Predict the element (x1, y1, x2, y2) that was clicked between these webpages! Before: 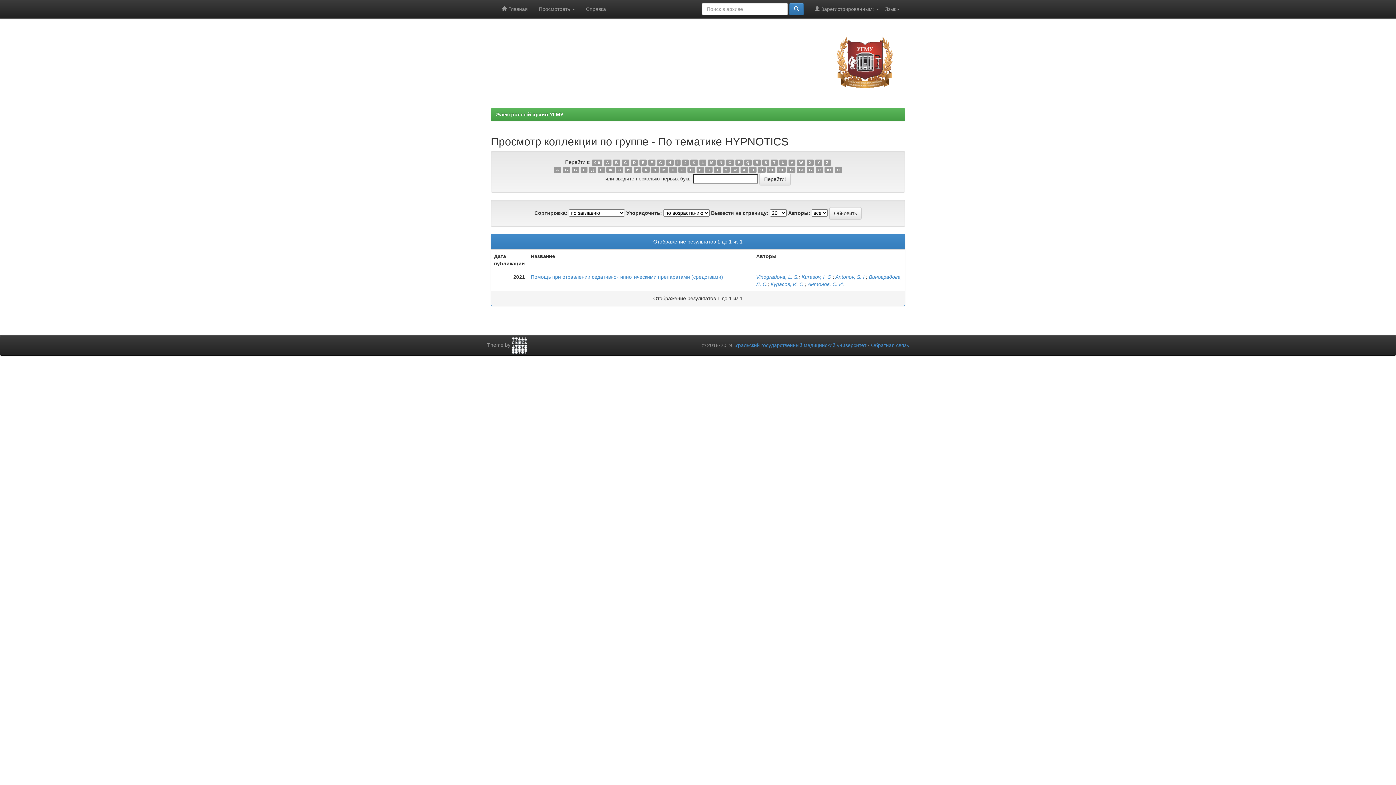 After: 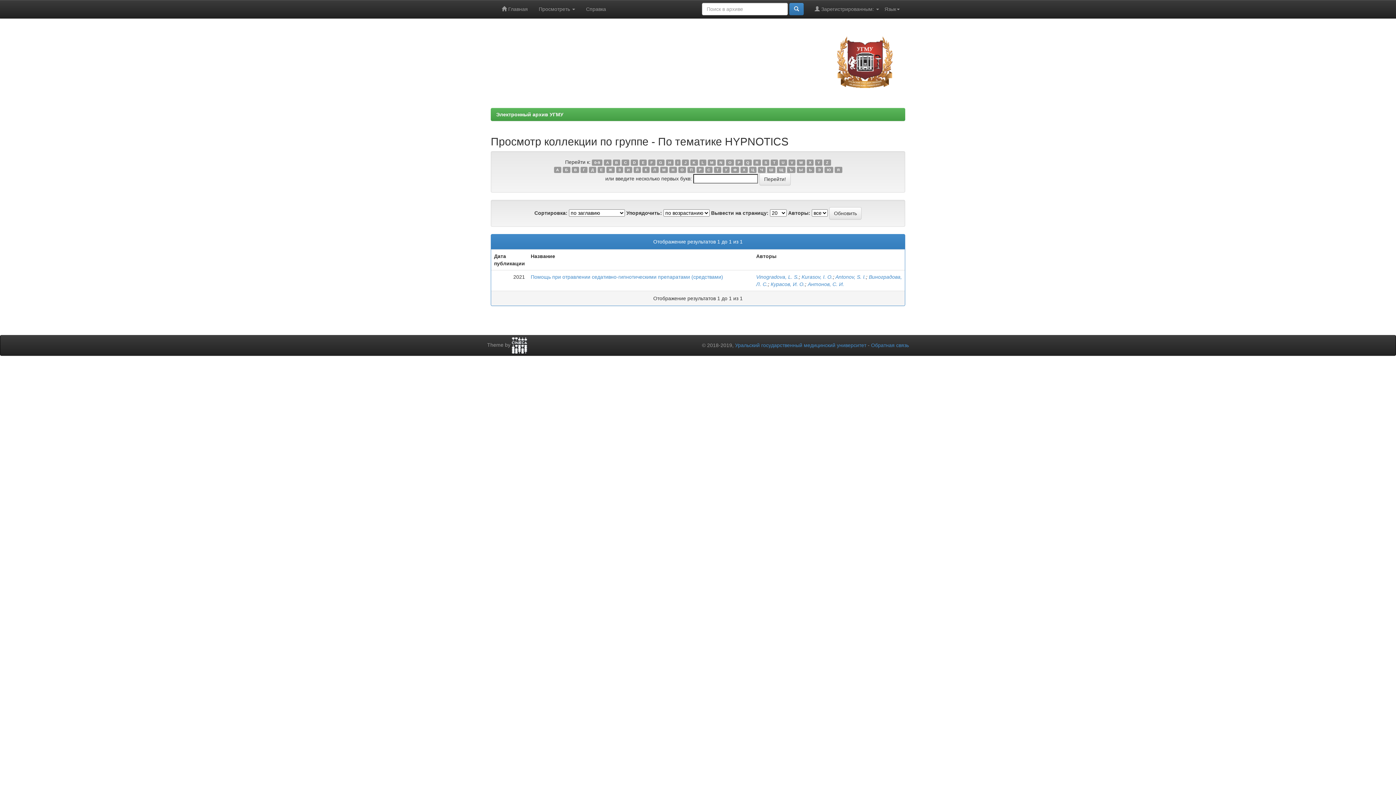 Action: bbox: (823, 159, 831, 165) label: Z